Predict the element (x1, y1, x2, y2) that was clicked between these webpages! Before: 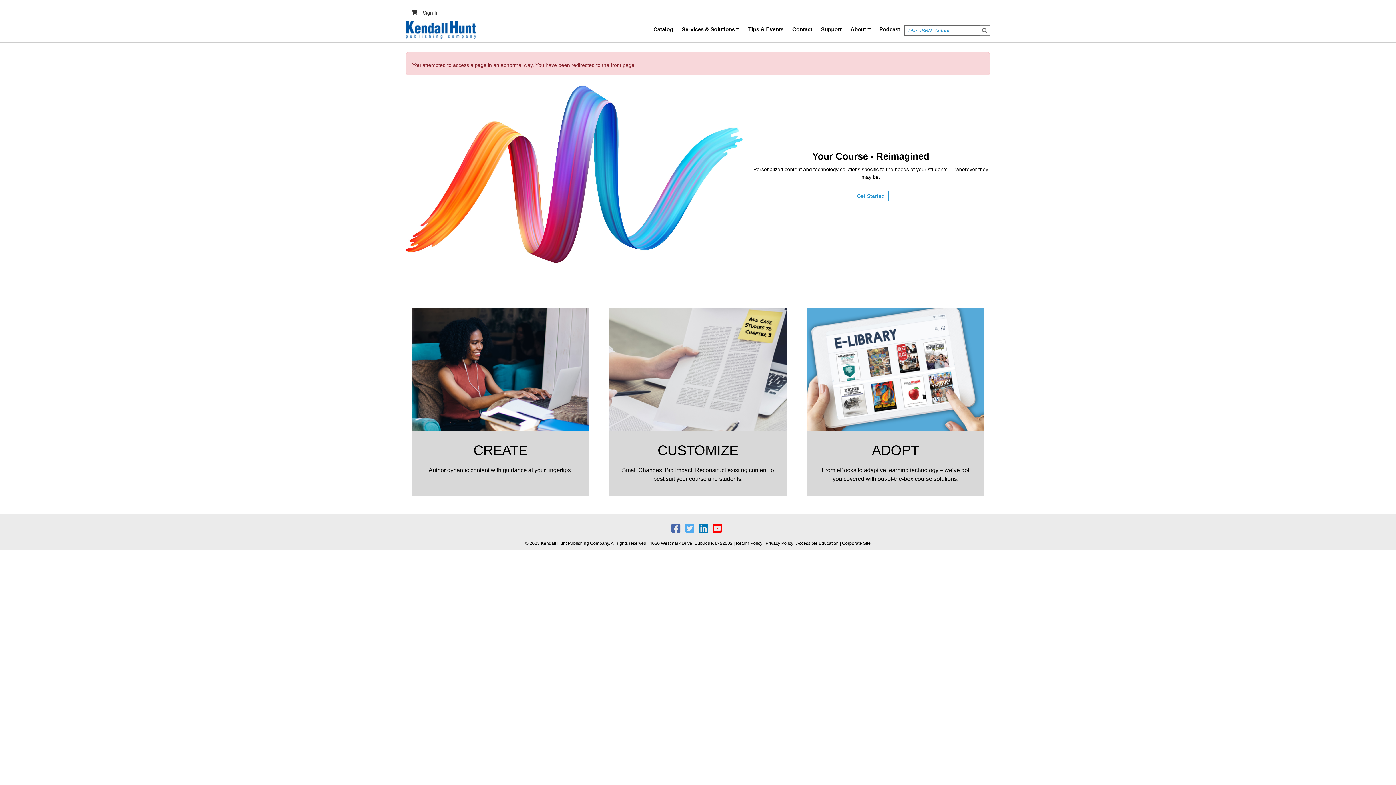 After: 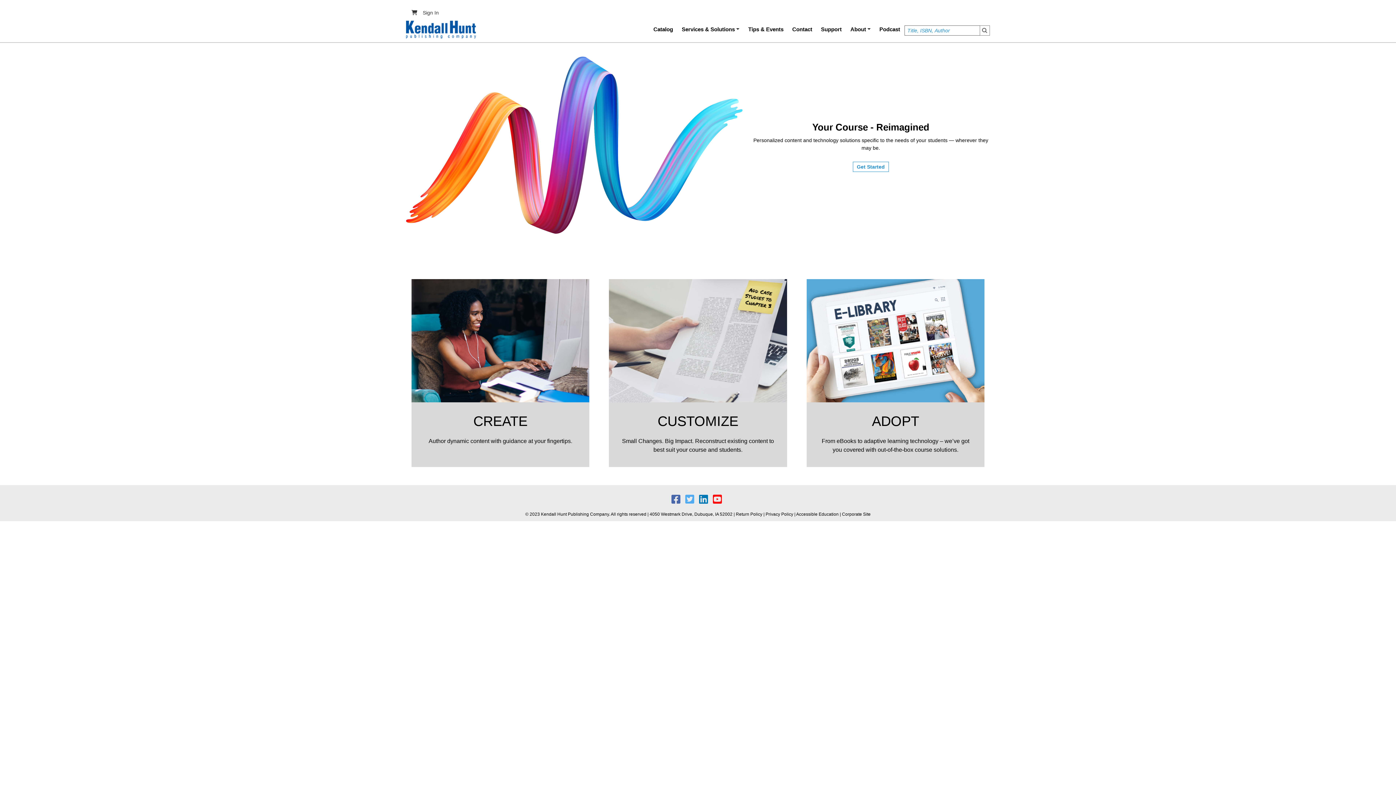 Action: bbox: (973, 52, 989, 72) label: Close